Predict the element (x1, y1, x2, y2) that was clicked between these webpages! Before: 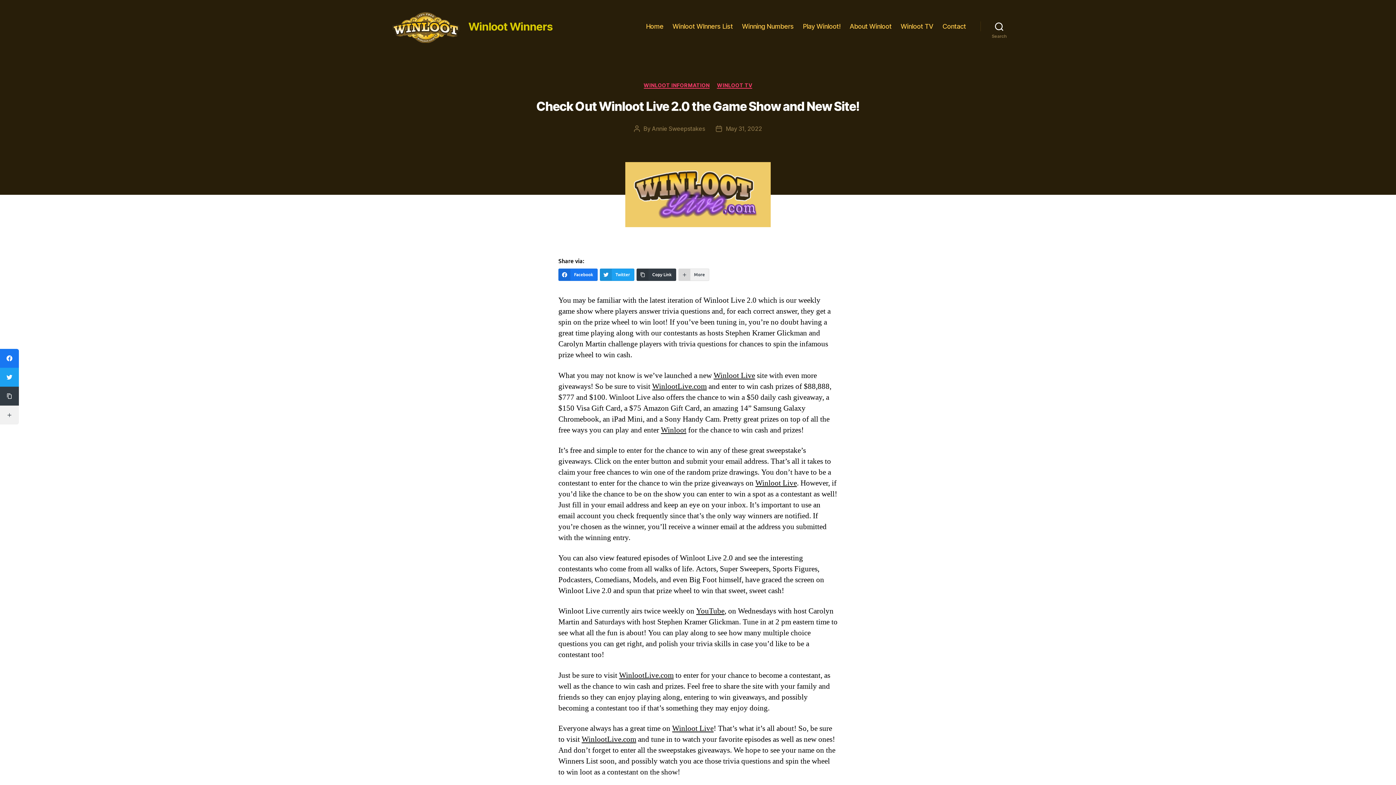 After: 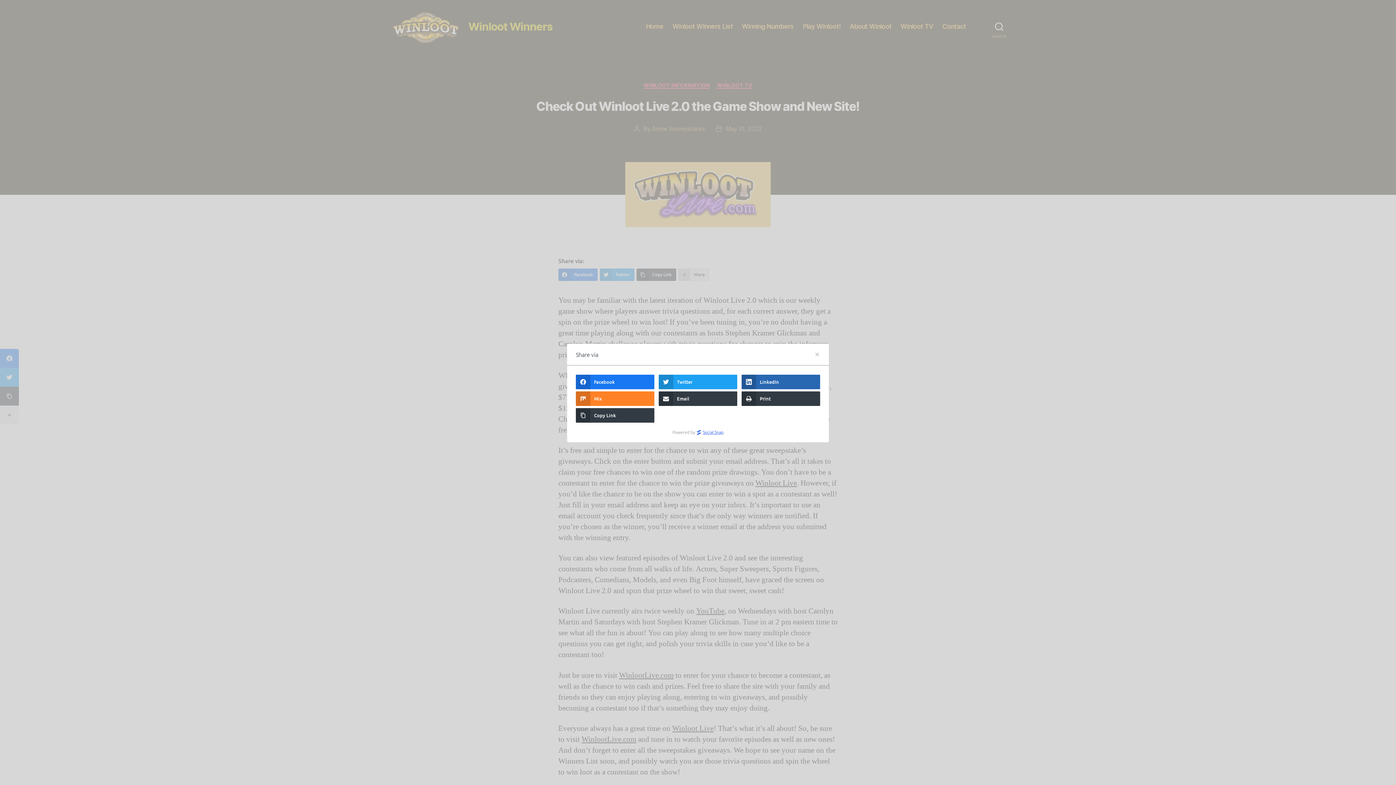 Action: label: More bbox: (678, 268, 709, 281)